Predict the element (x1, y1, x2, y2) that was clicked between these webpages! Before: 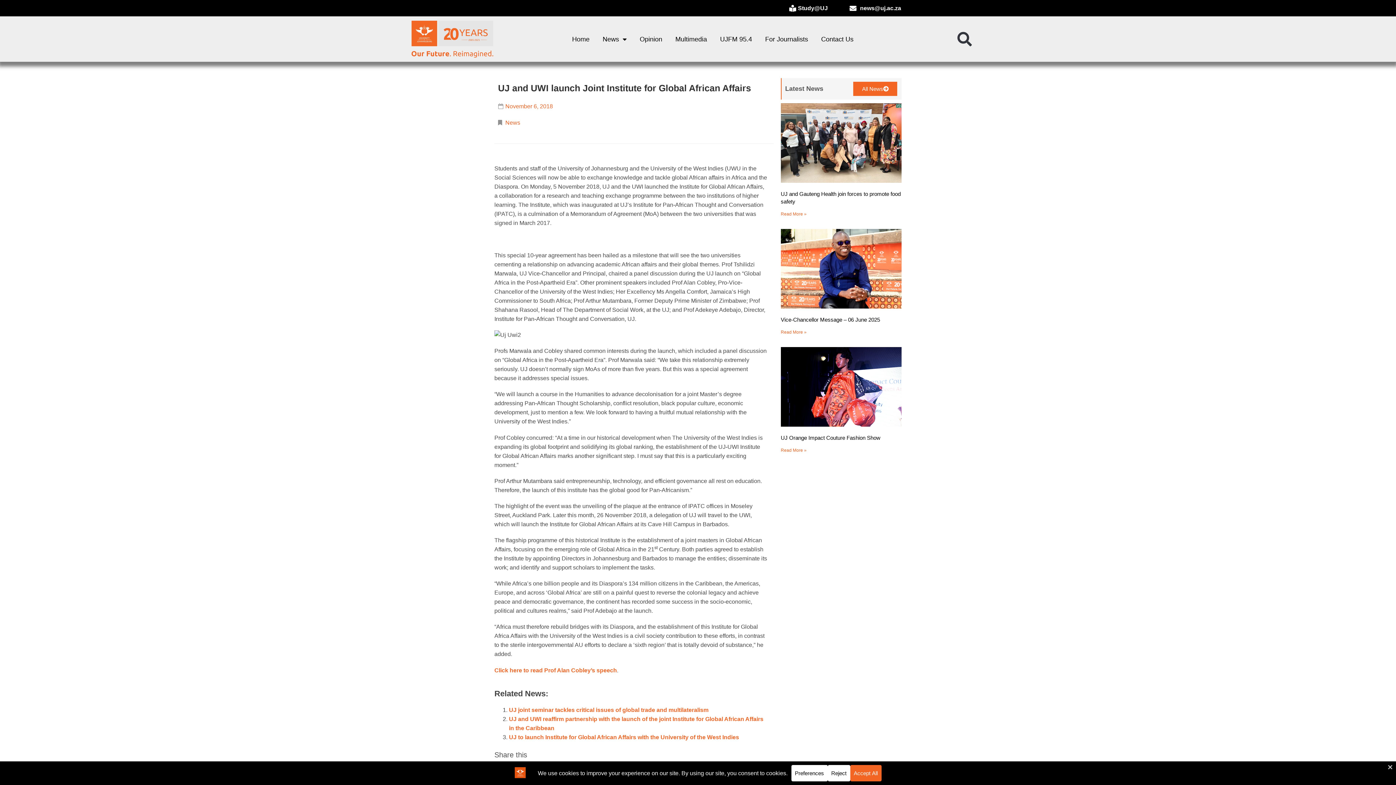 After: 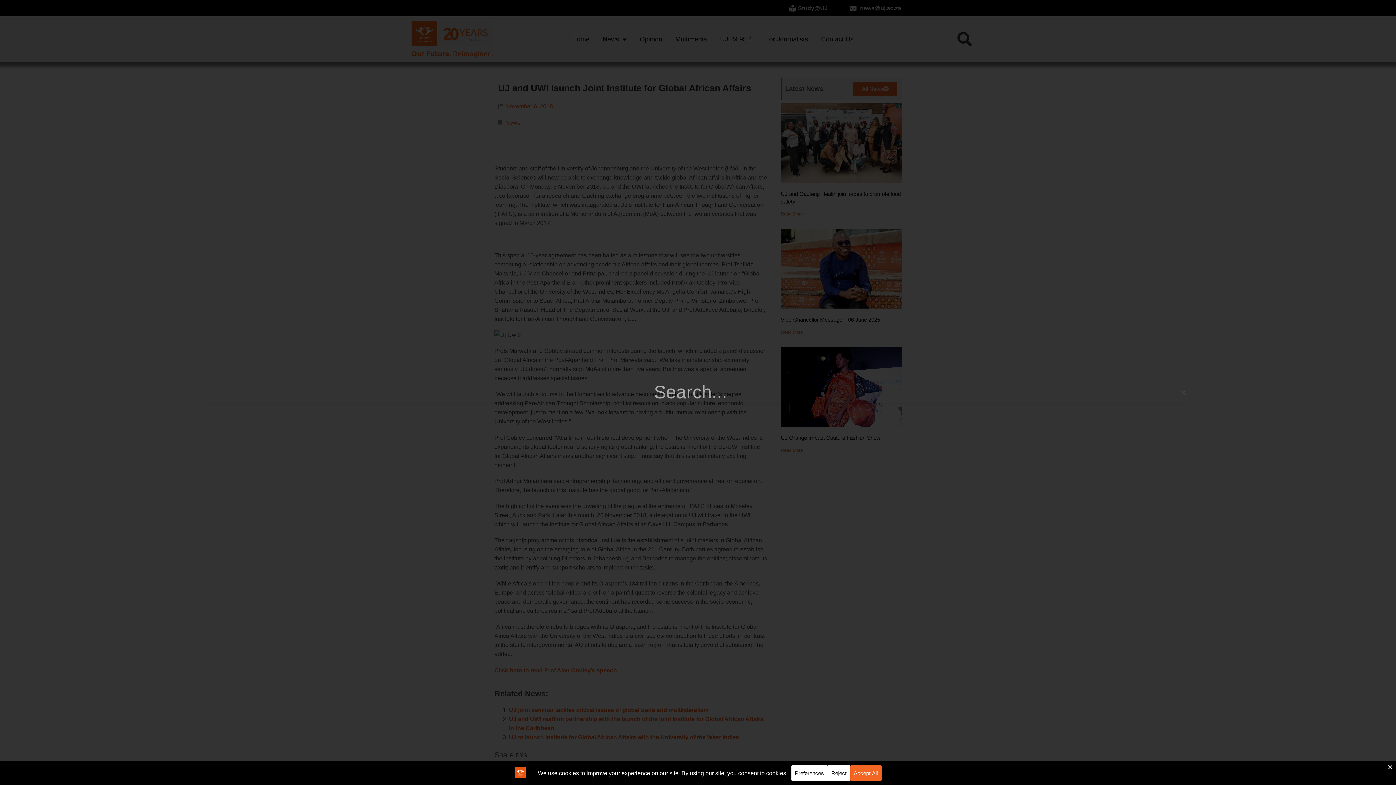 Action: bbox: (951, 26, 978, 52) label: Search